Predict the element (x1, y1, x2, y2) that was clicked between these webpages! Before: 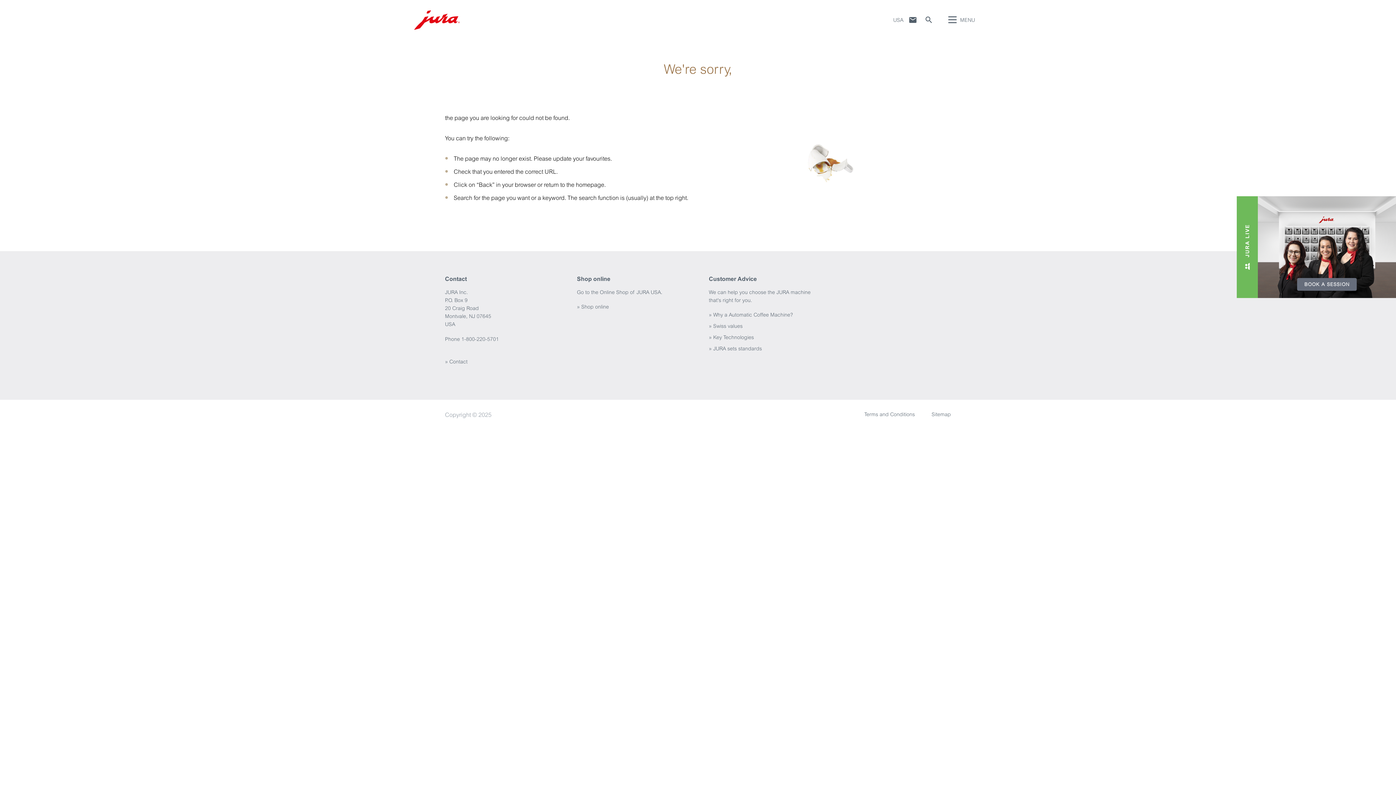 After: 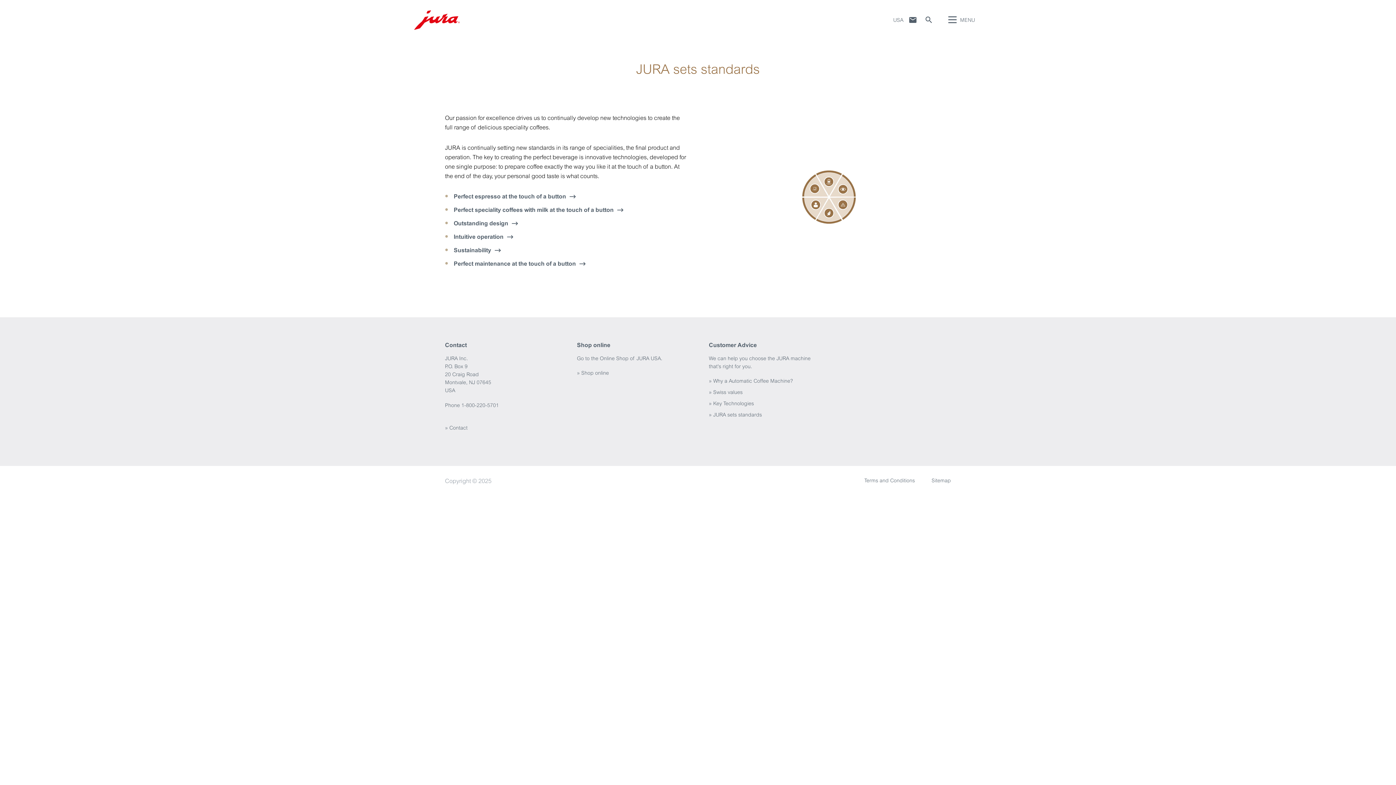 Action: bbox: (709, 345, 768, 351) label: » JURA sets standards